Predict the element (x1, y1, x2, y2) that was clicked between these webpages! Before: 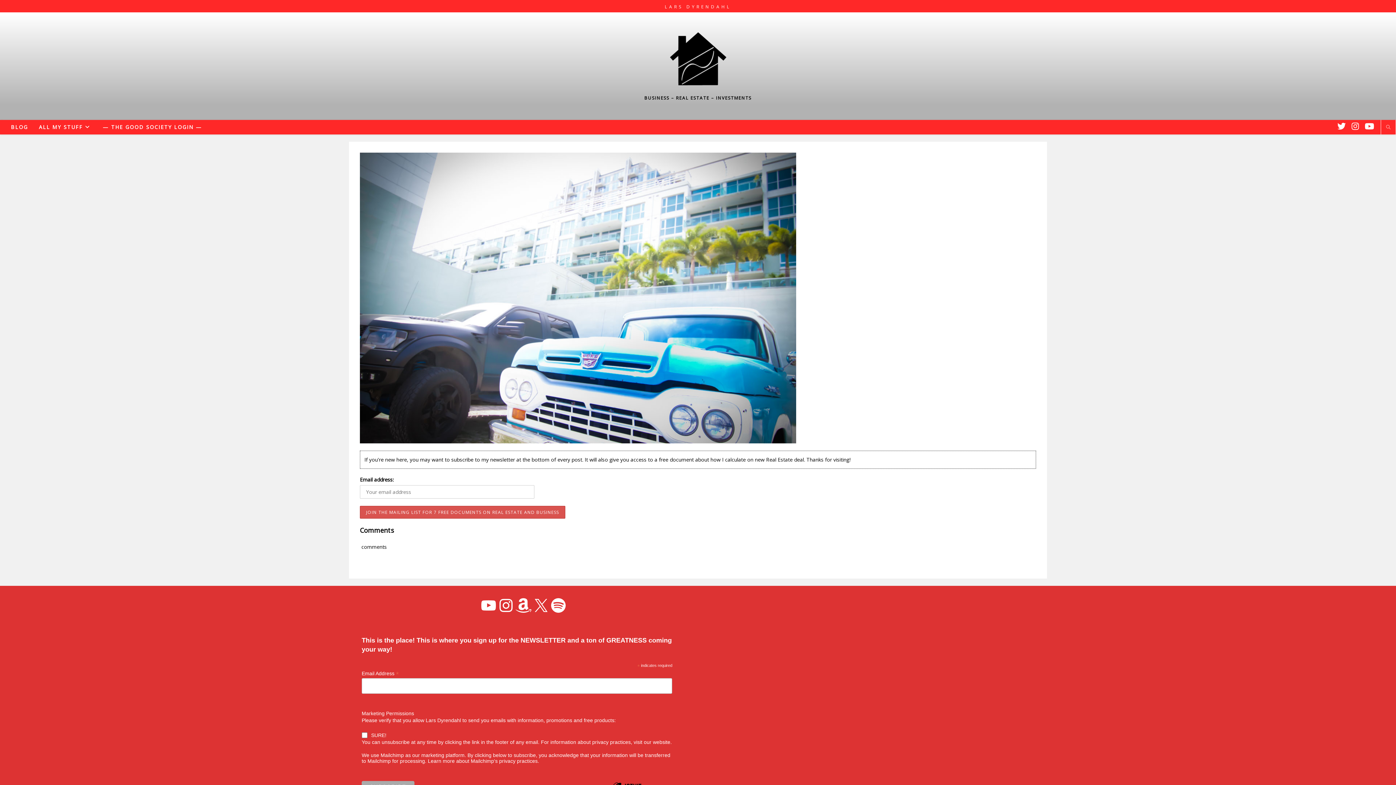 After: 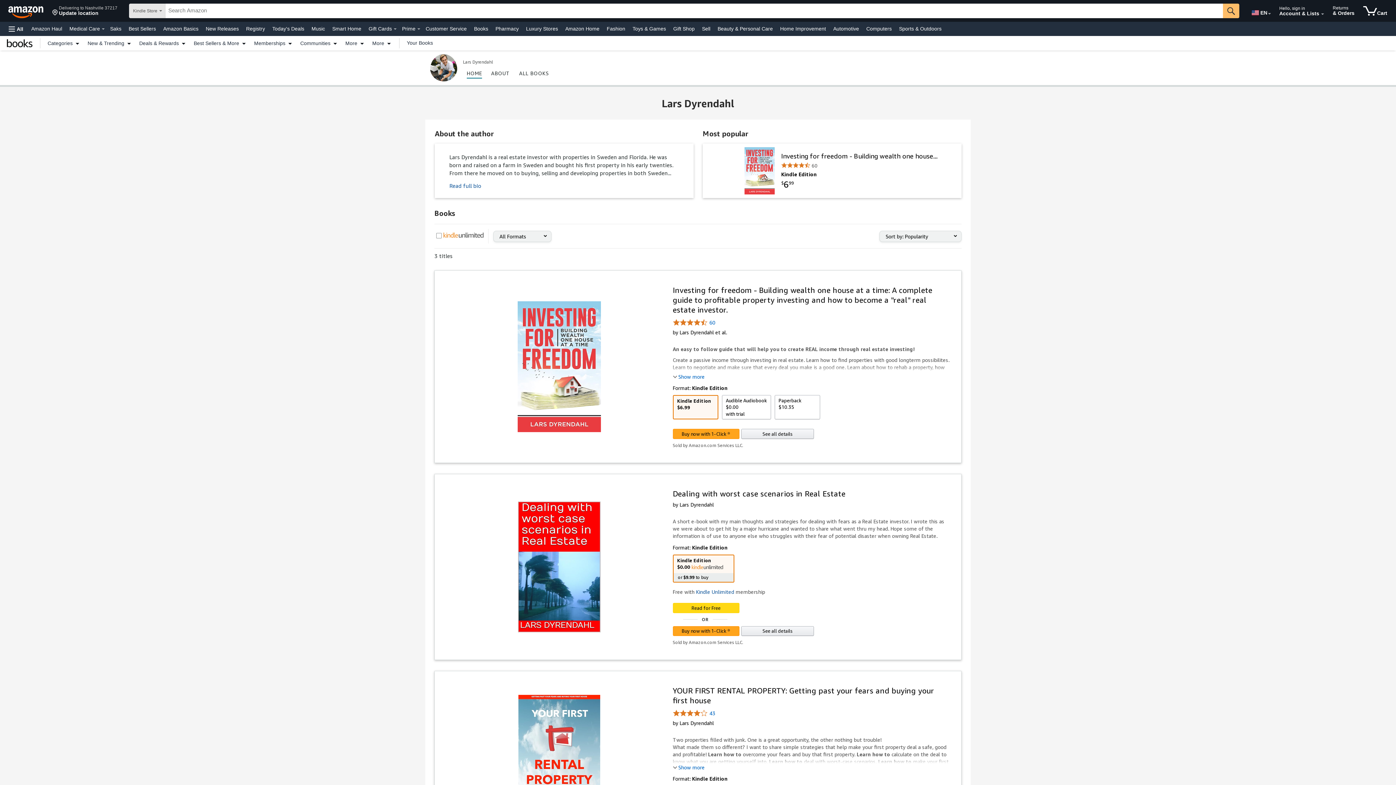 Action: label: Amazon bbox: (514, 596, 532, 614)